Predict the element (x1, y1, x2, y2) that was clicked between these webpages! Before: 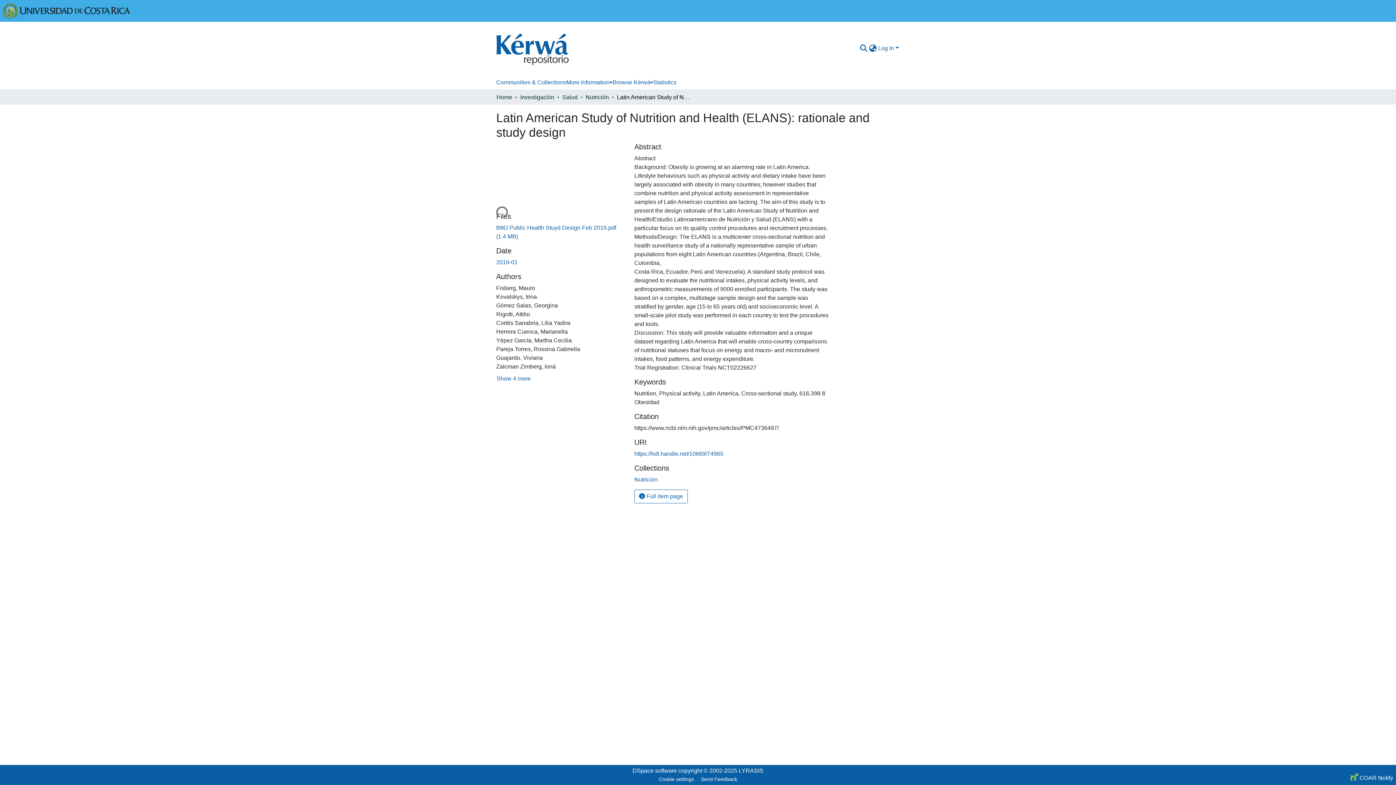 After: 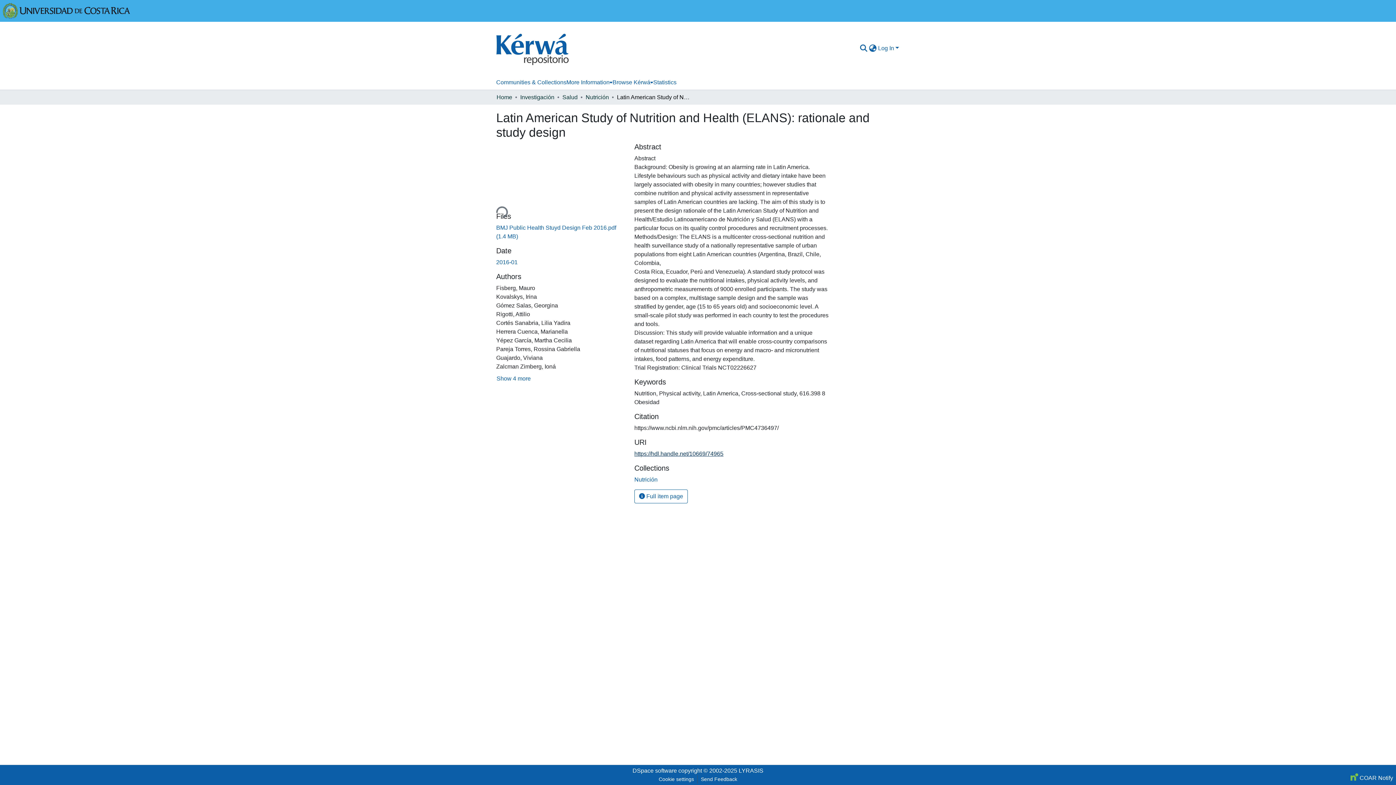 Action: bbox: (634, 450, 723, 456) label: https://hdl.handle.net/10669/74965